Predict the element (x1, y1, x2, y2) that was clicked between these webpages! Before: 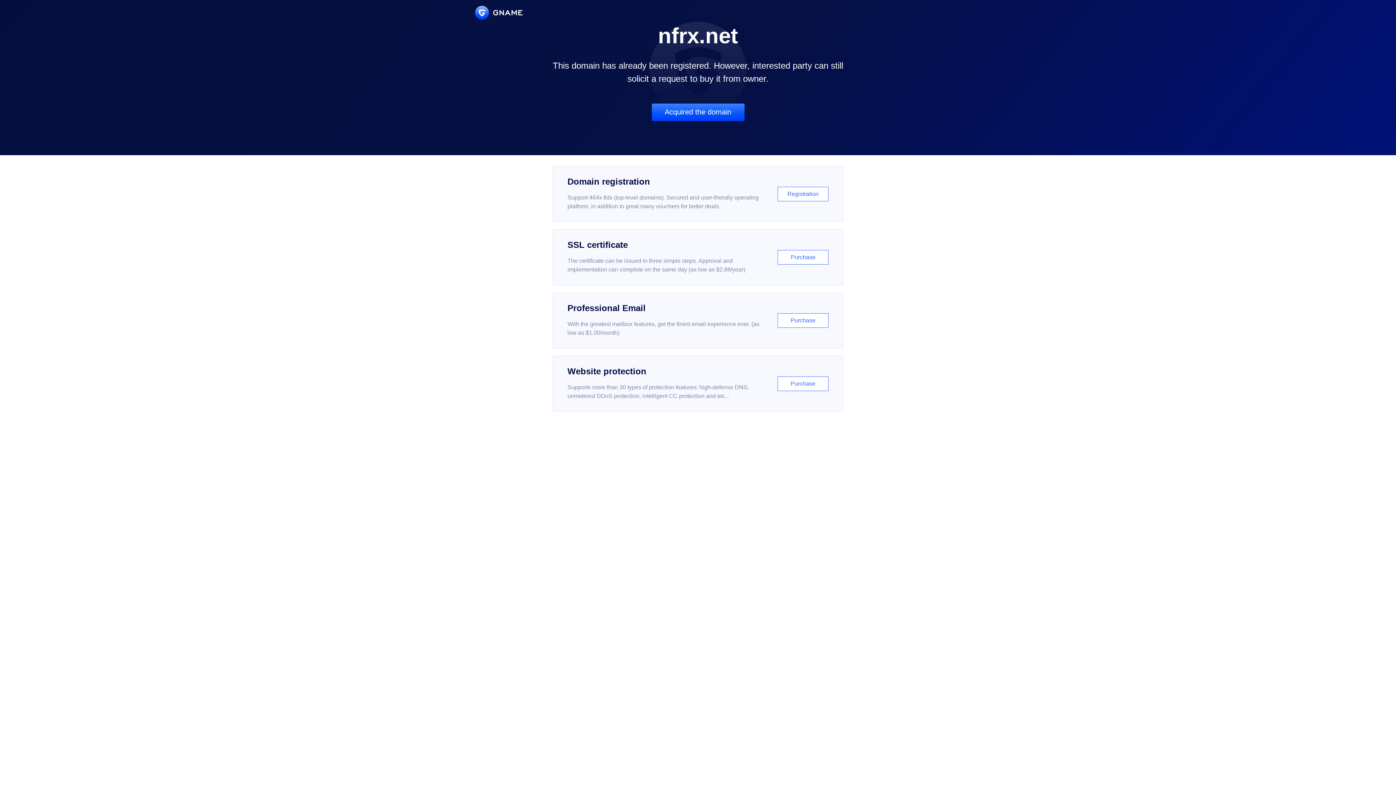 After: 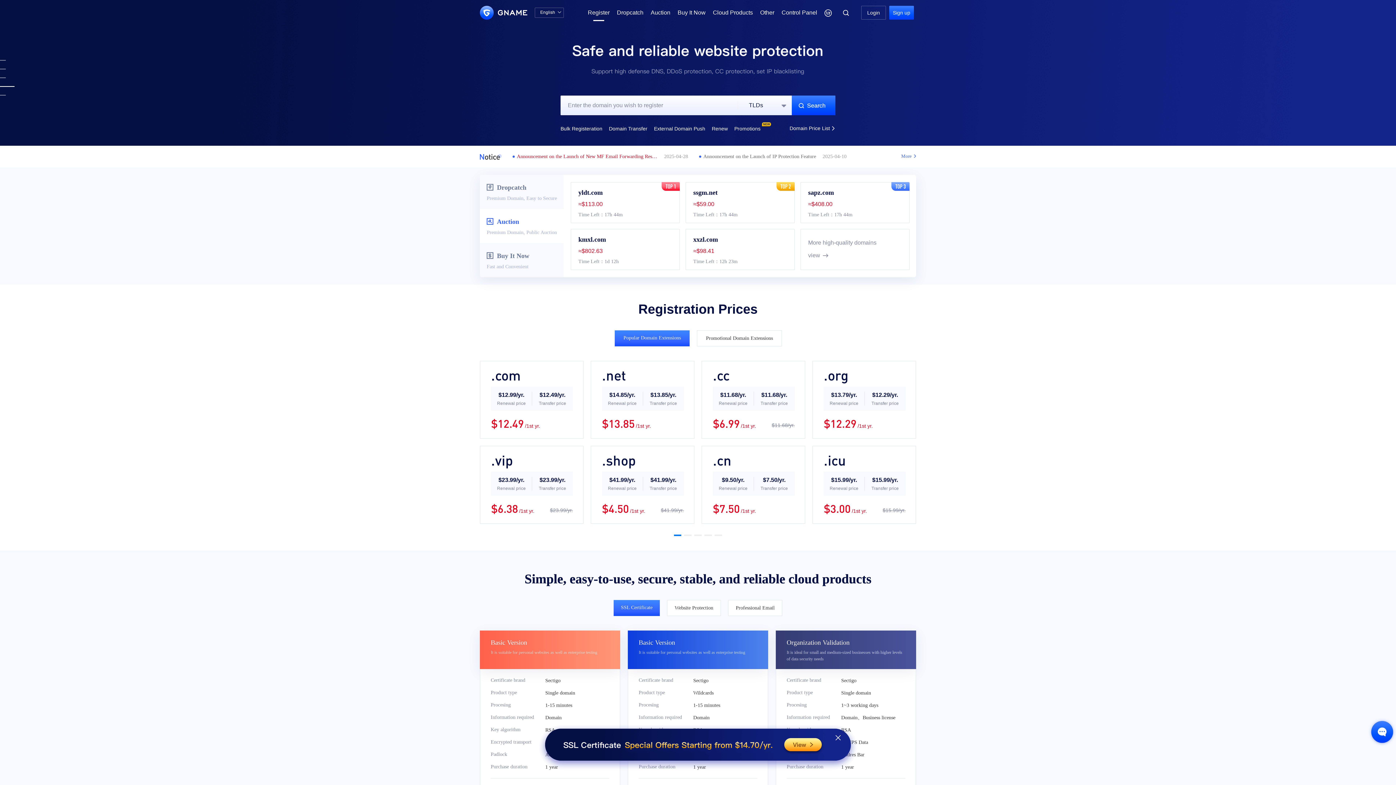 Action: bbox: (552, 166, 843, 222) label: Domain registration

Support 464x tlds (top-level domains). Secured and user-friendly operating platform, in addition to great many vouchers for better deals.

Registration